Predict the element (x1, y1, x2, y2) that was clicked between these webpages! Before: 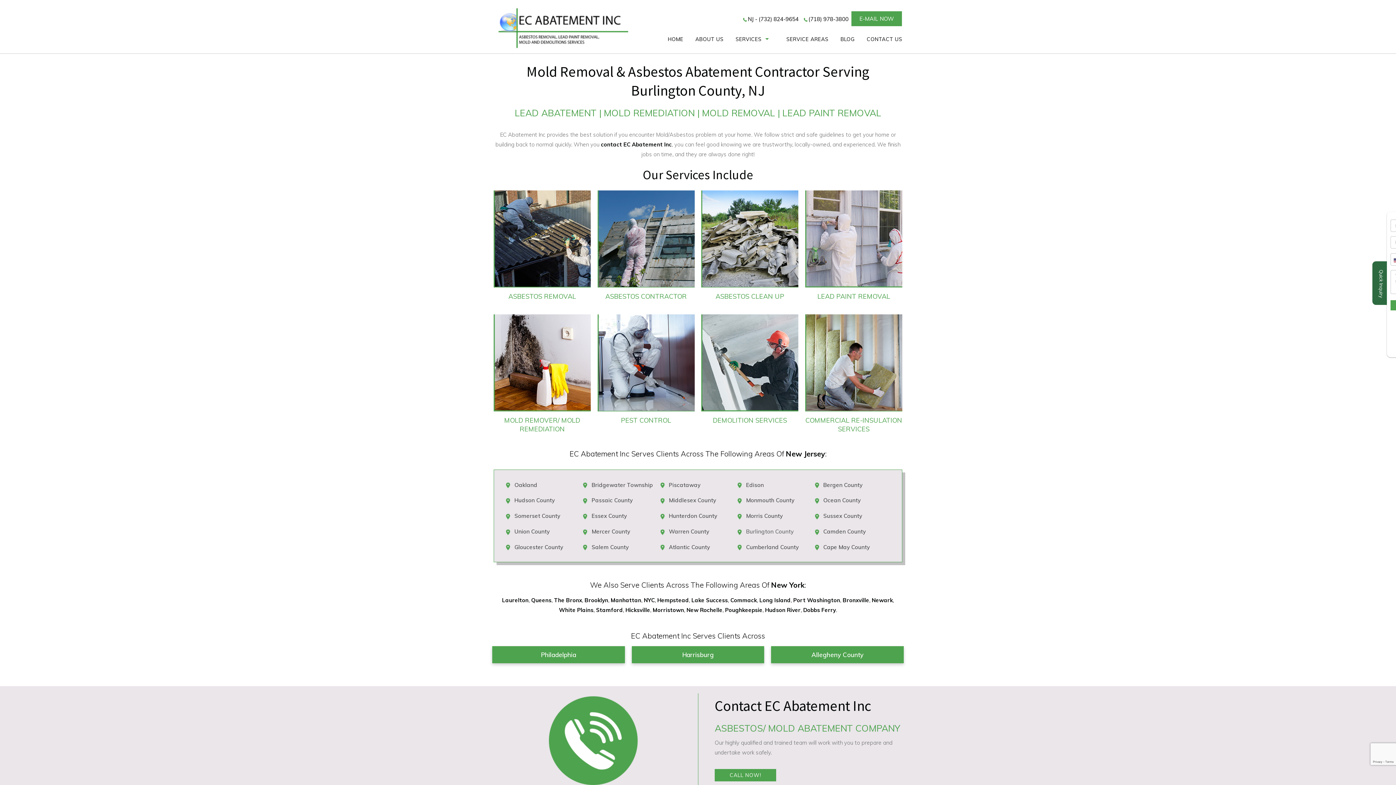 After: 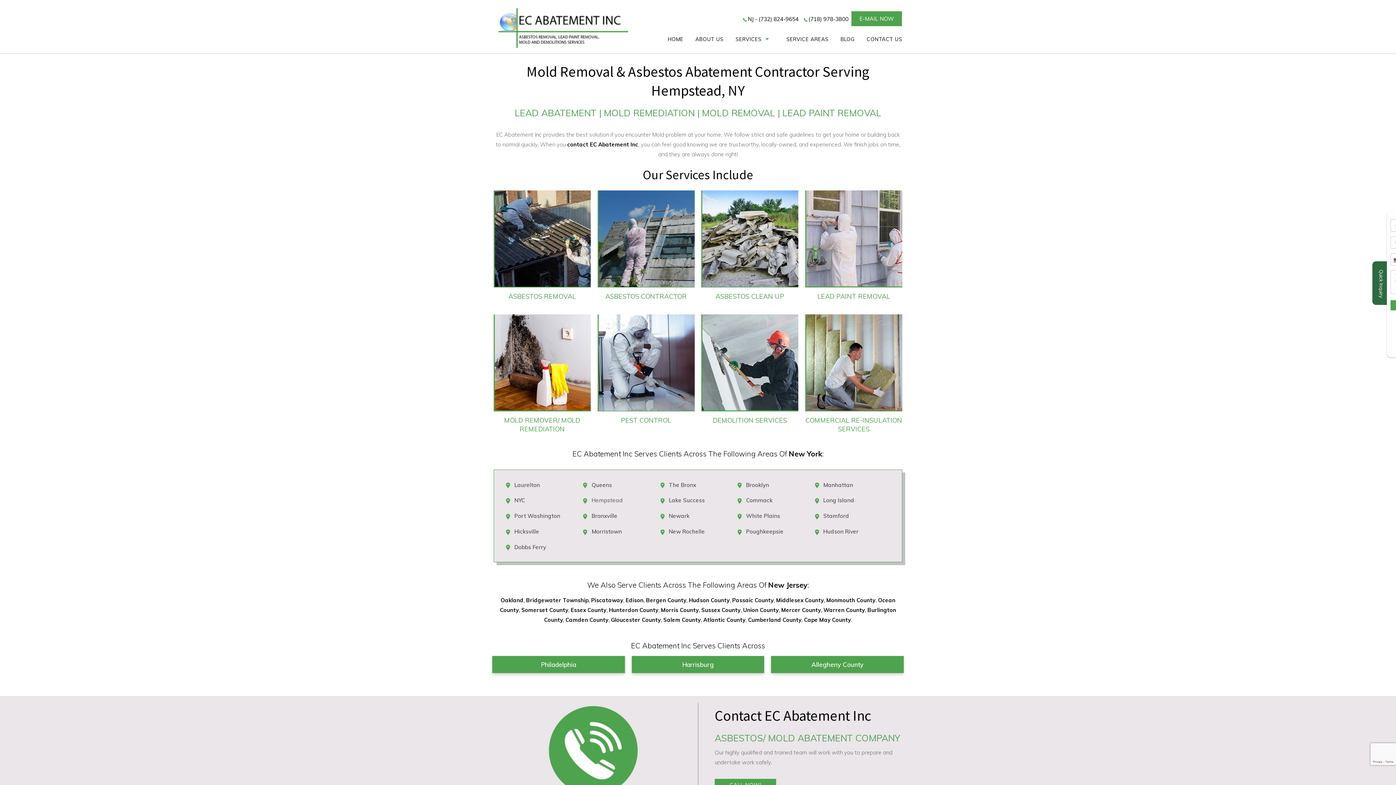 Action: label: Hempstead bbox: (657, 597, 689, 604)